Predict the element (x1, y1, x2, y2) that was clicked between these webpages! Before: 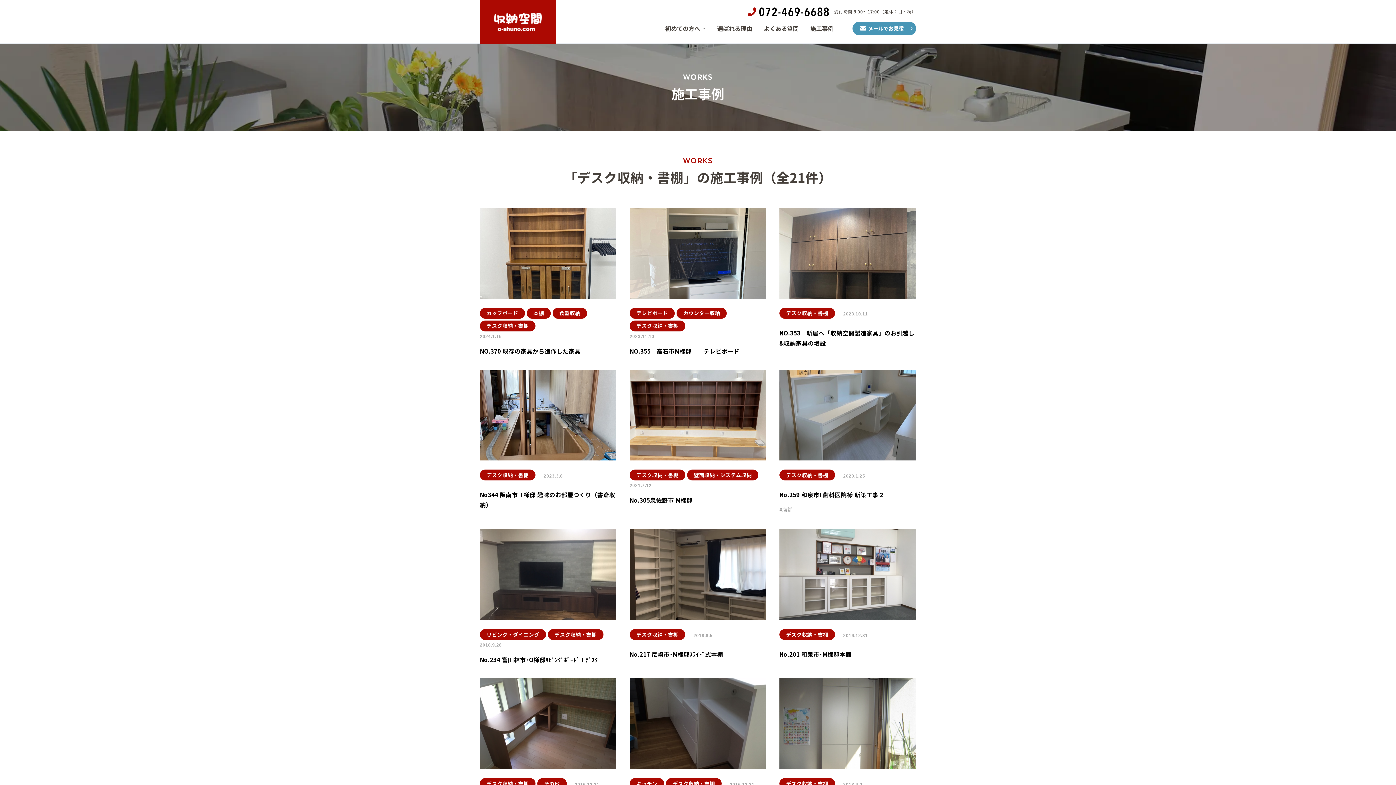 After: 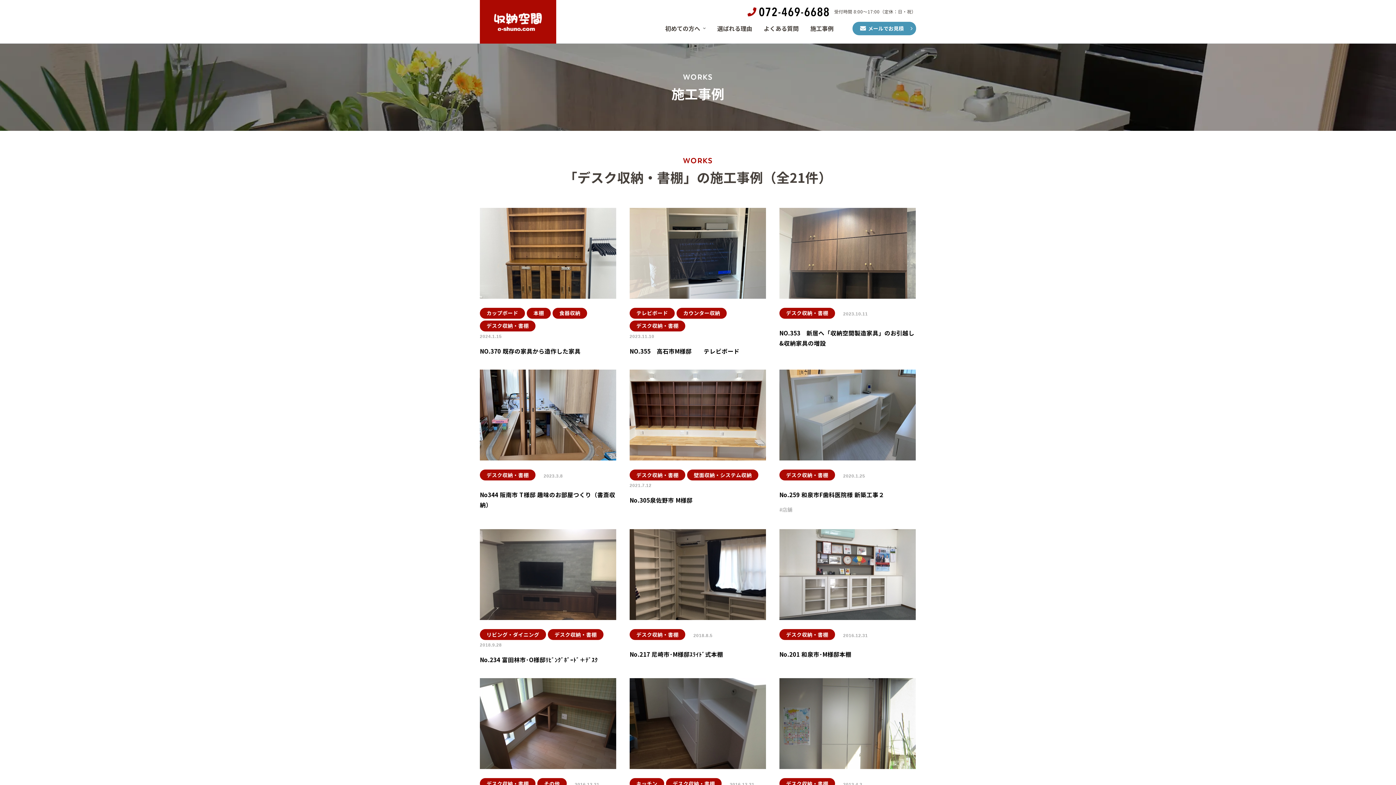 Action: label: デスク収納・書棚 bbox: (779, 629, 835, 640)